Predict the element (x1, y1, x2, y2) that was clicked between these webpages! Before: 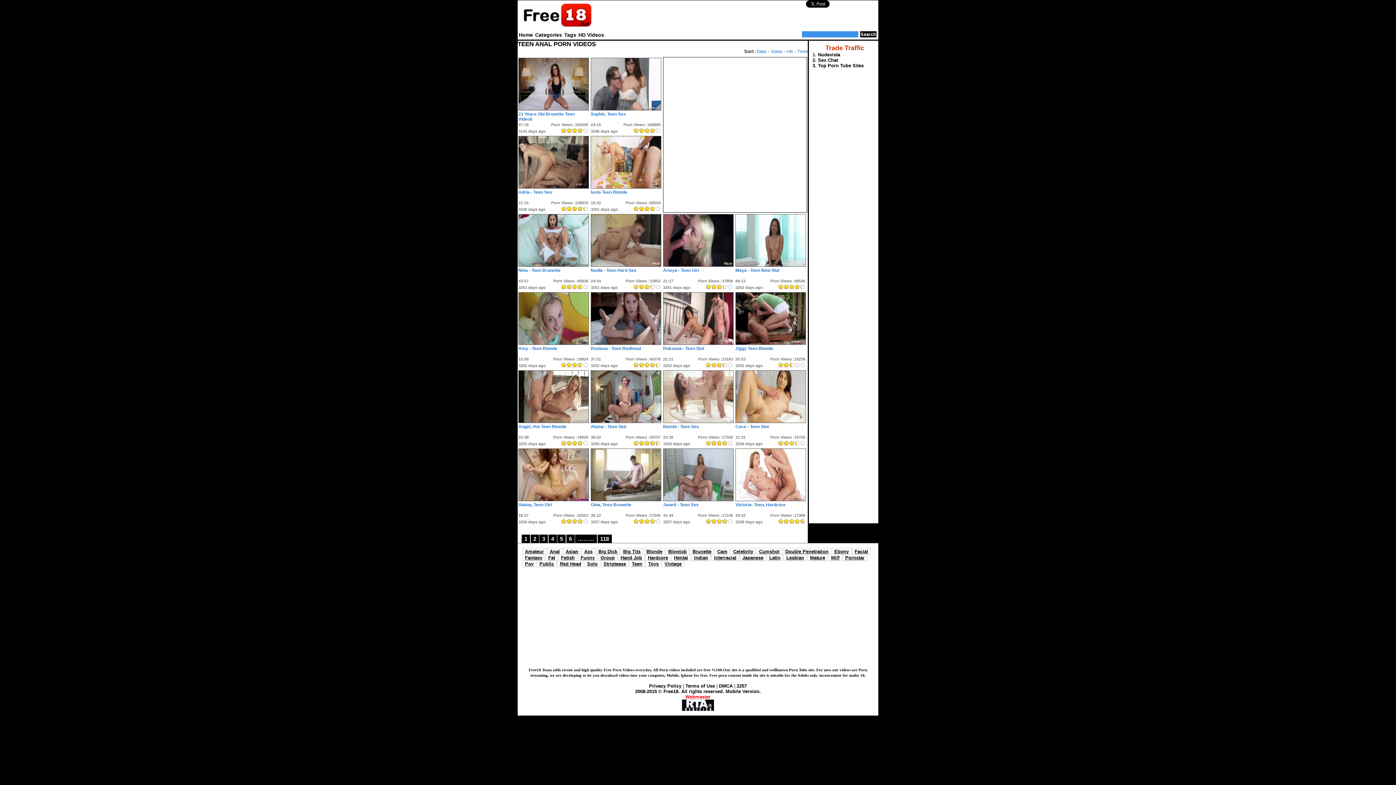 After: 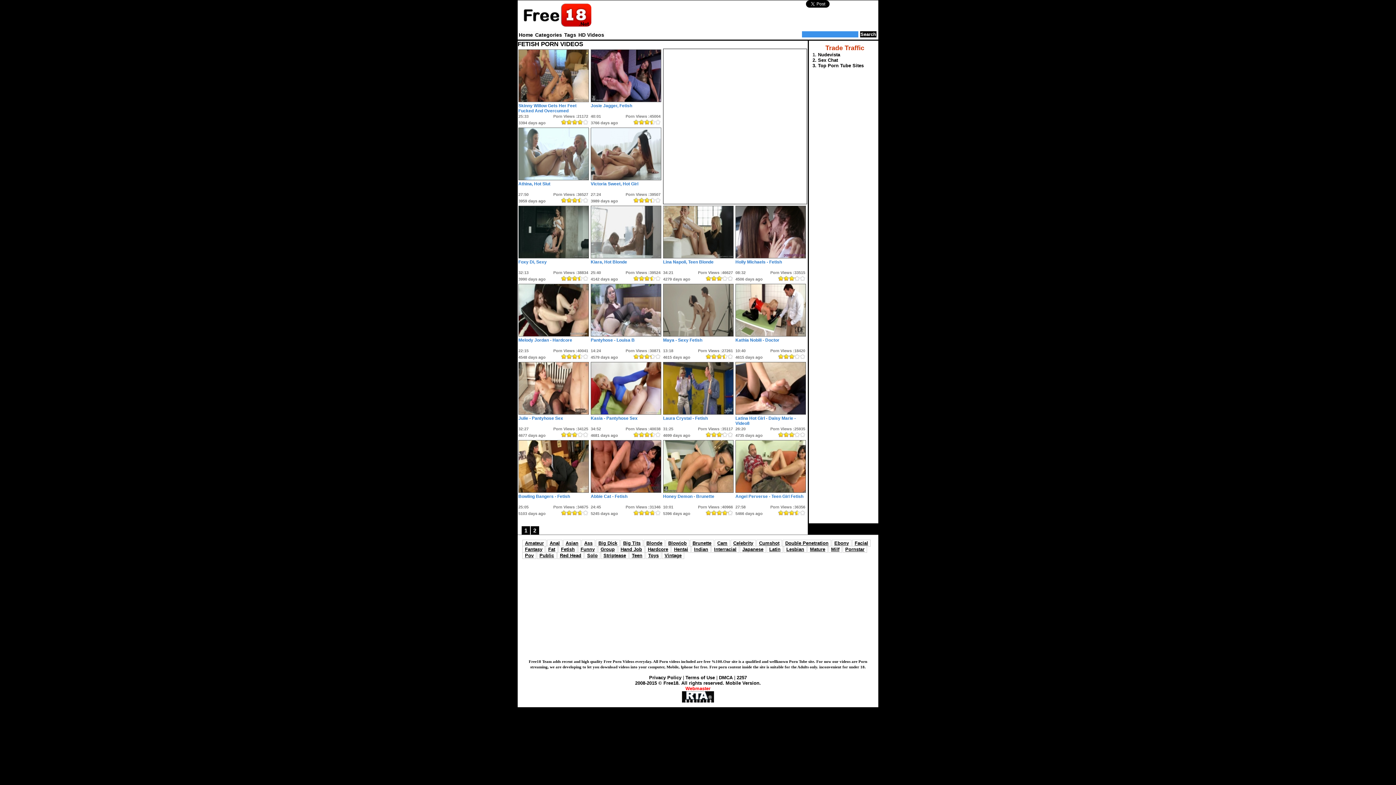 Action: bbox: (558, 554, 577, 561) label: Fetish